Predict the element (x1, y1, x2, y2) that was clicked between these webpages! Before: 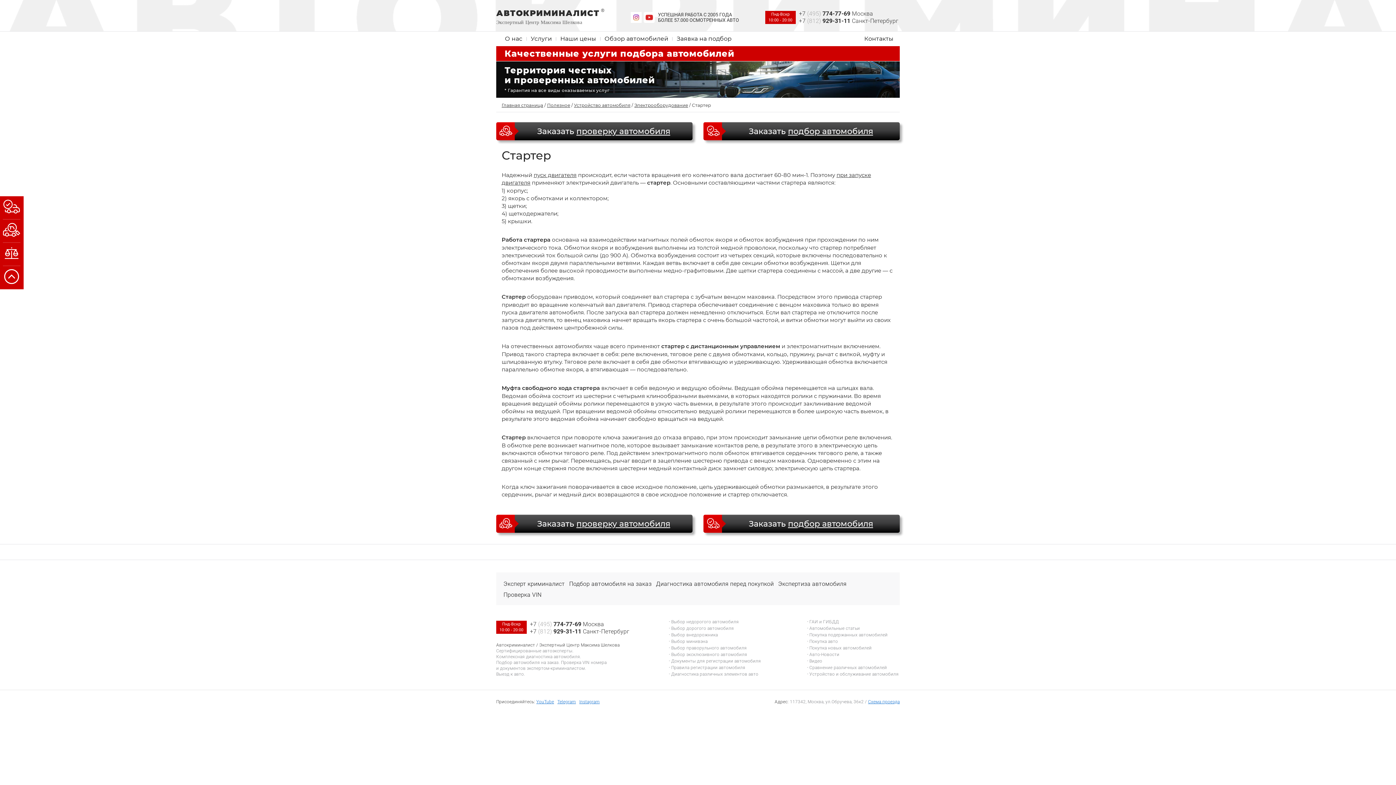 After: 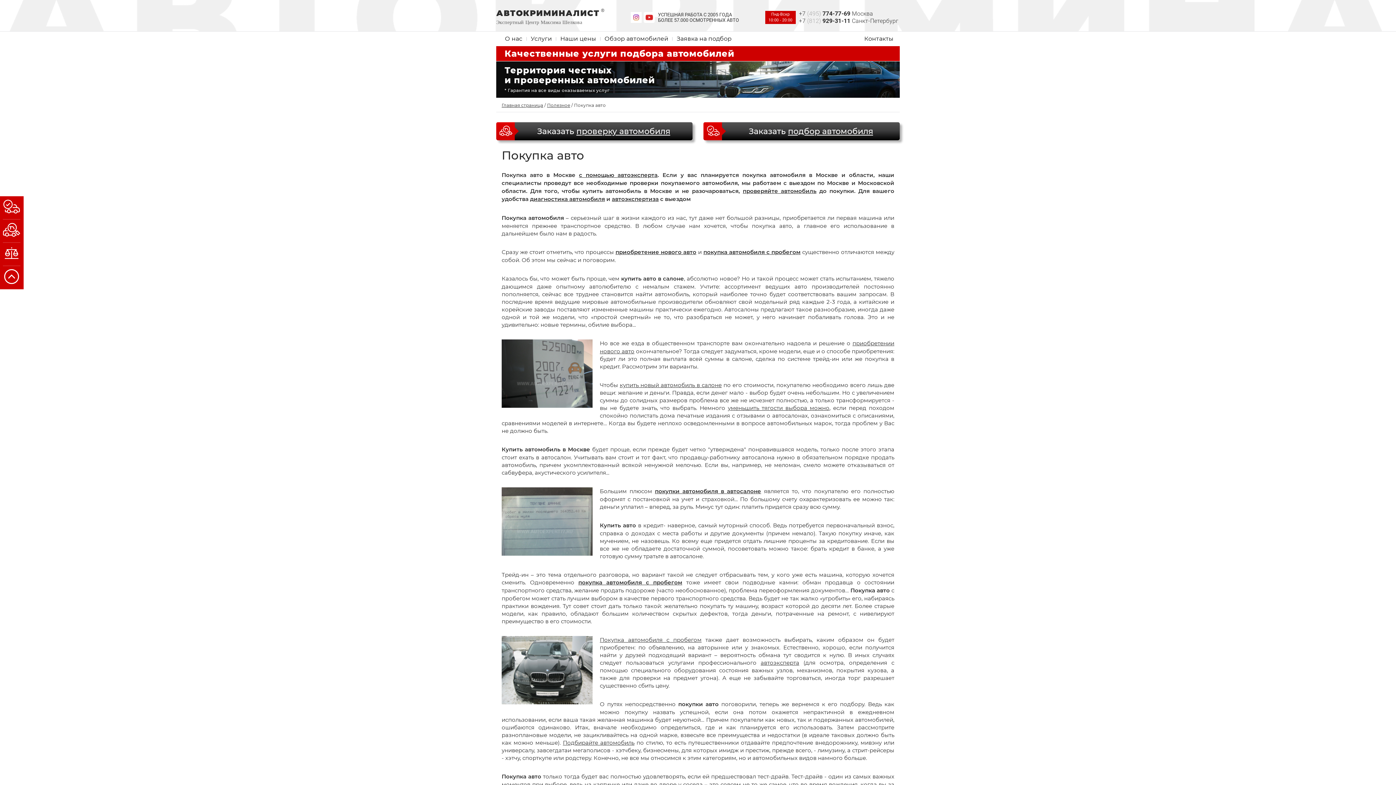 Action: bbox: (809, 639, 838, 644) label: Покупка авто